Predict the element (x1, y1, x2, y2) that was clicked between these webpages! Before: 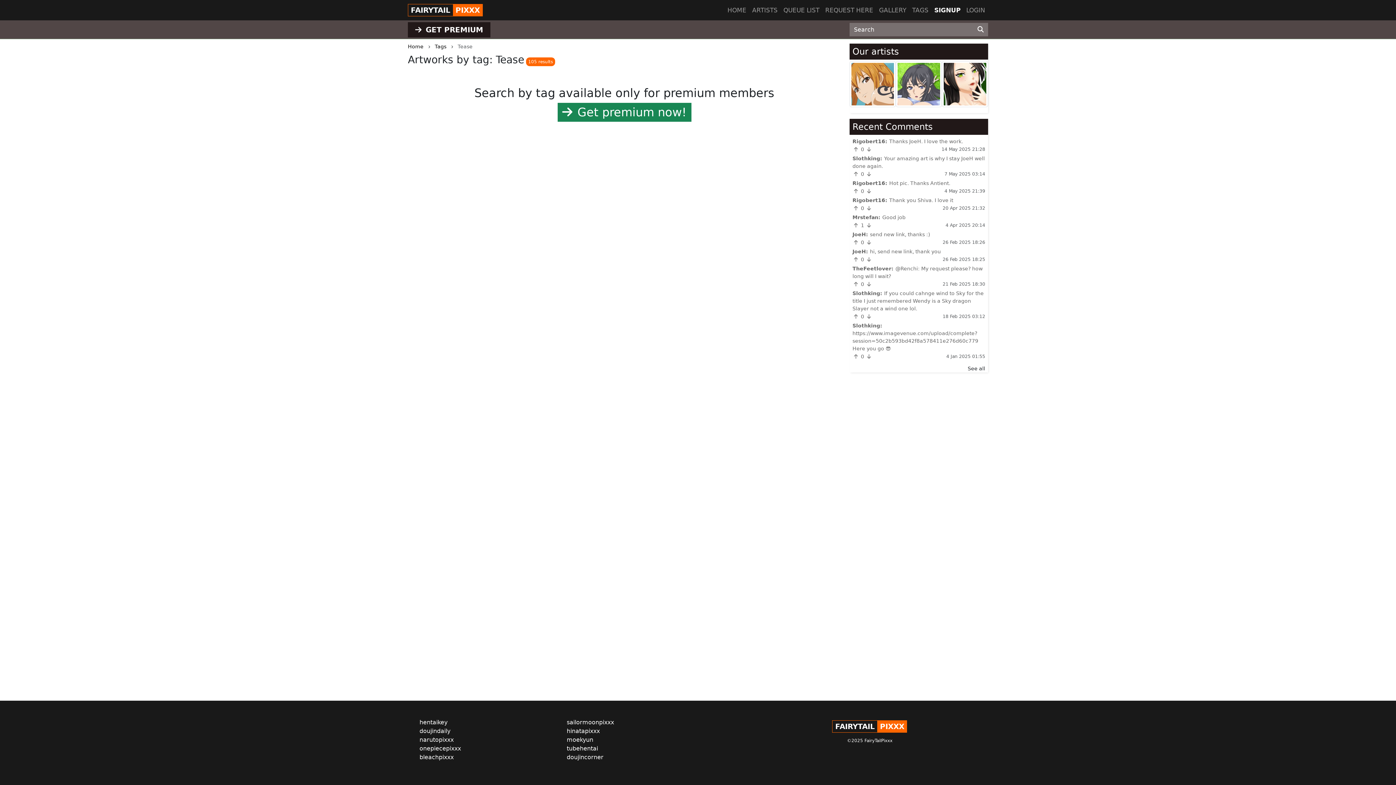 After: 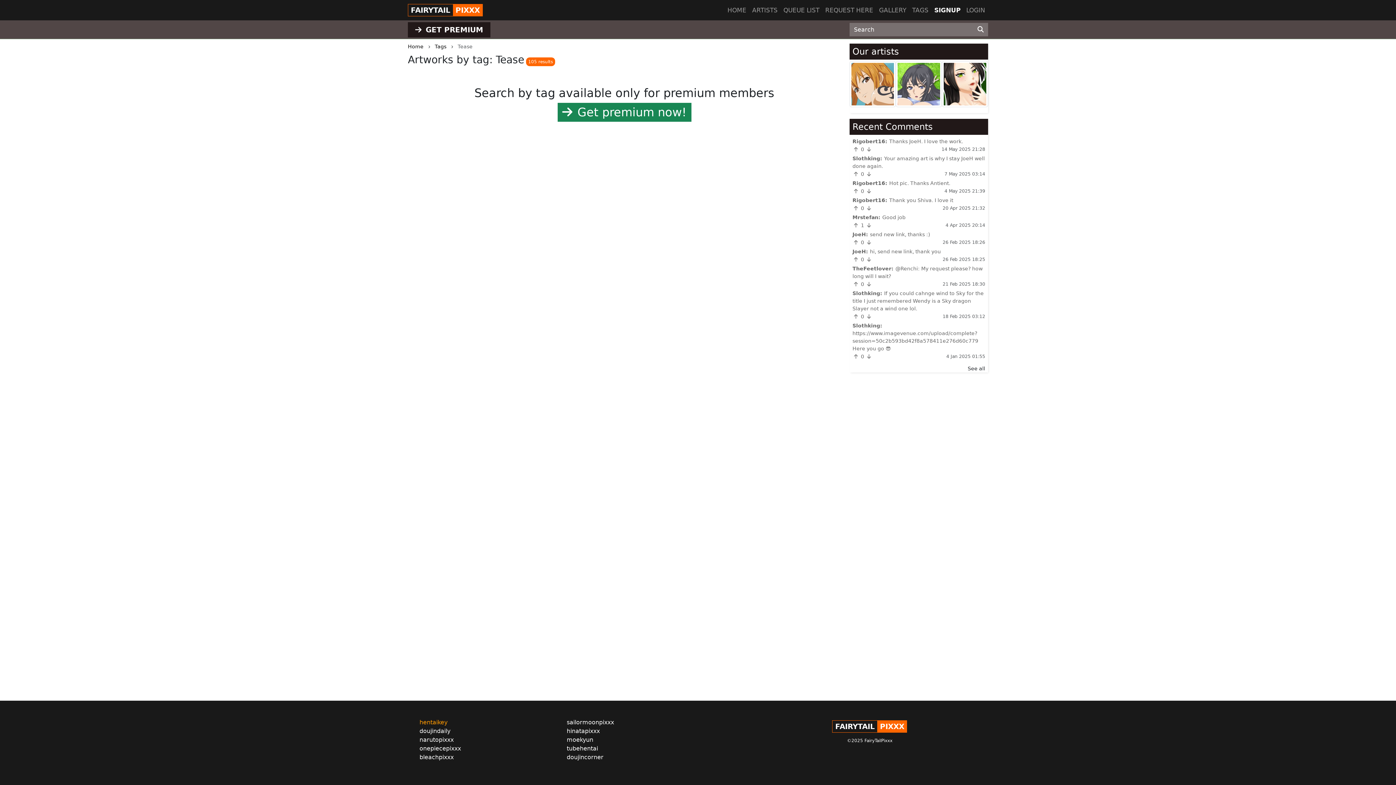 Action: label: hentaikey bbox: (419, 719, 447, 726)